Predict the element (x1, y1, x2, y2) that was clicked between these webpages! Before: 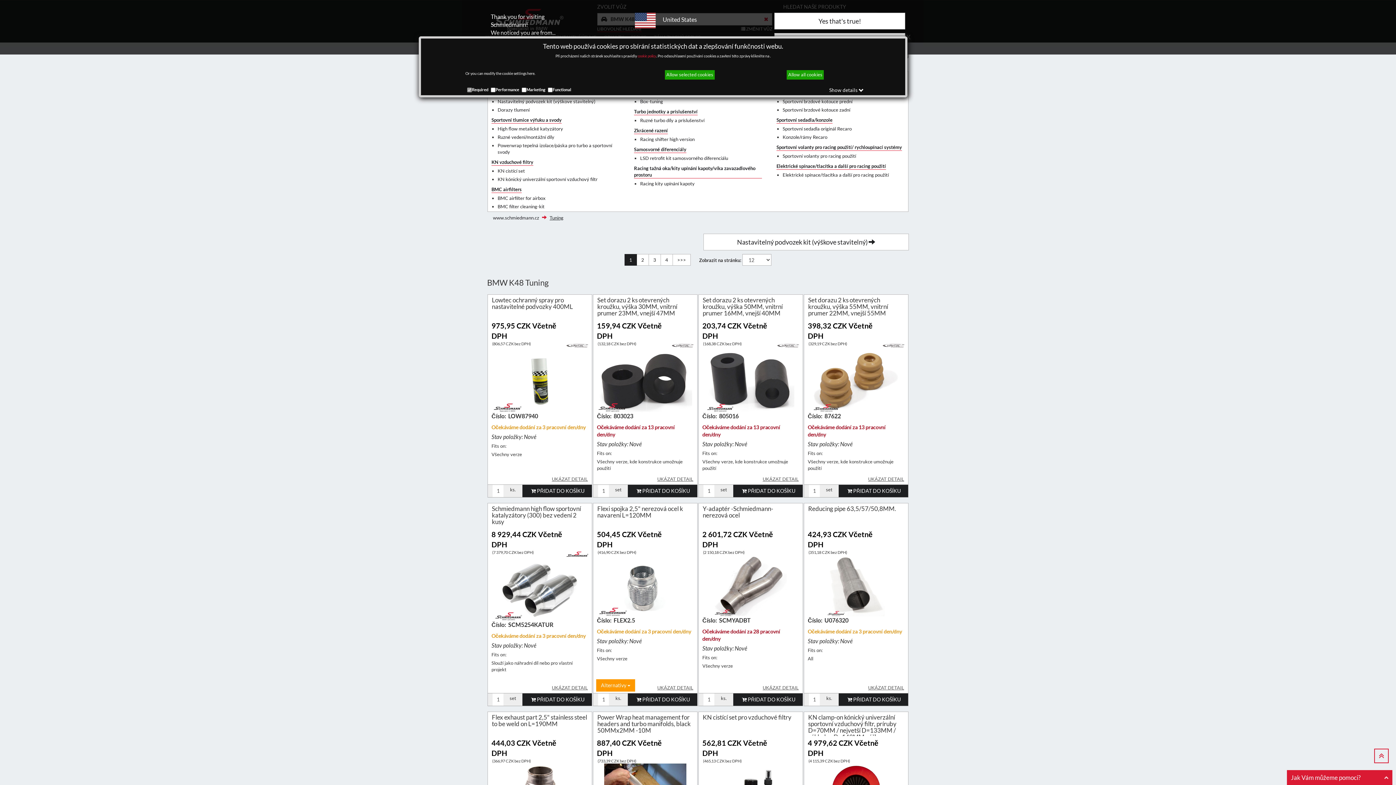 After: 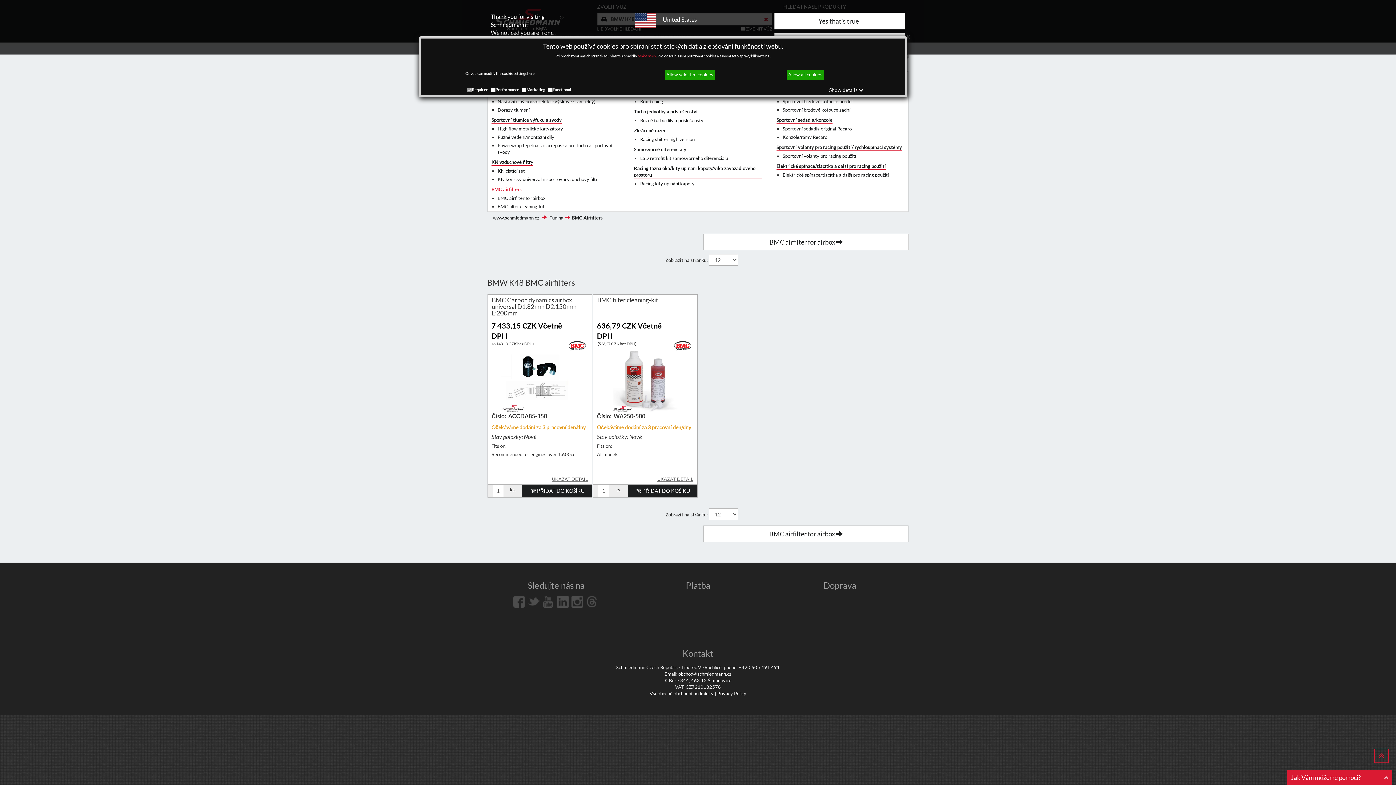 Action: label: BMC airfilters bbox: (491, 186, 521, 193)